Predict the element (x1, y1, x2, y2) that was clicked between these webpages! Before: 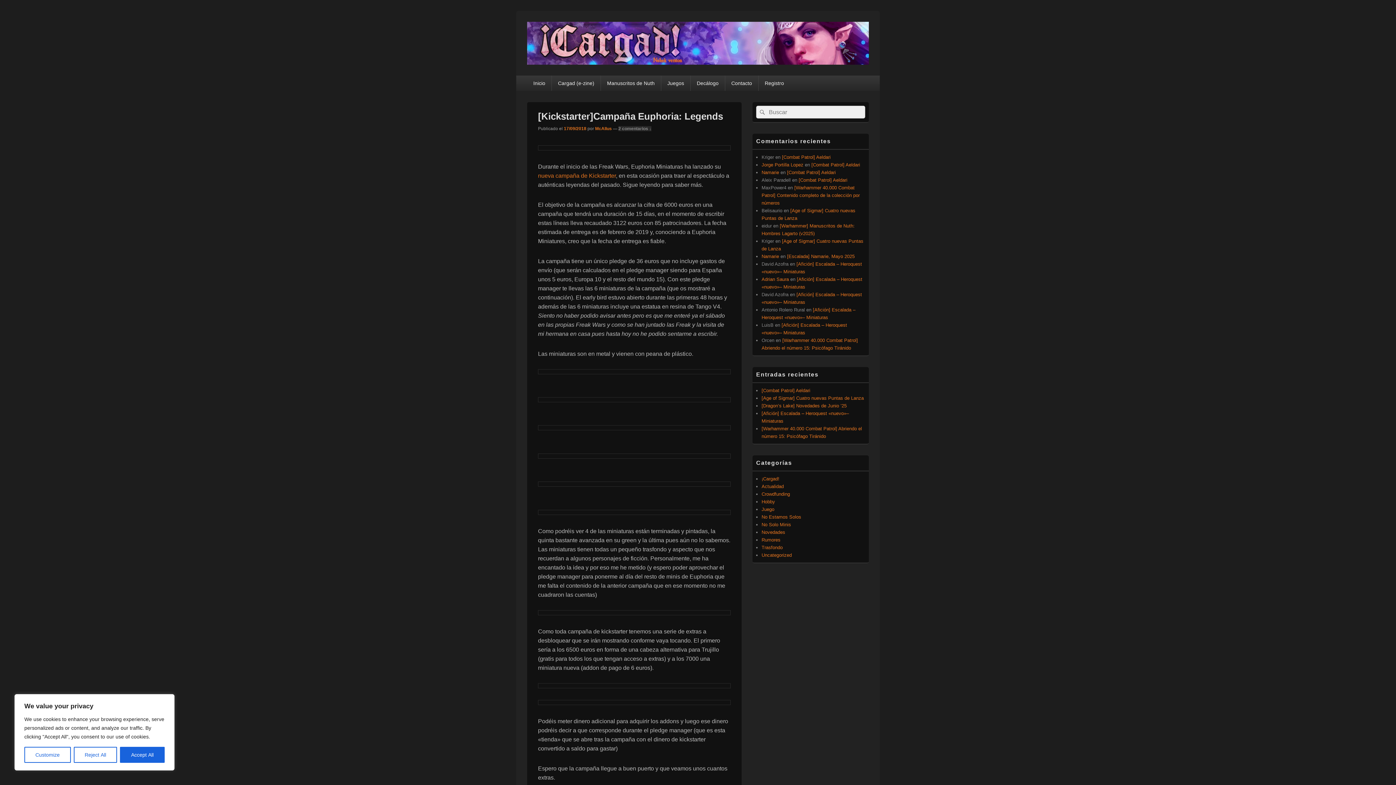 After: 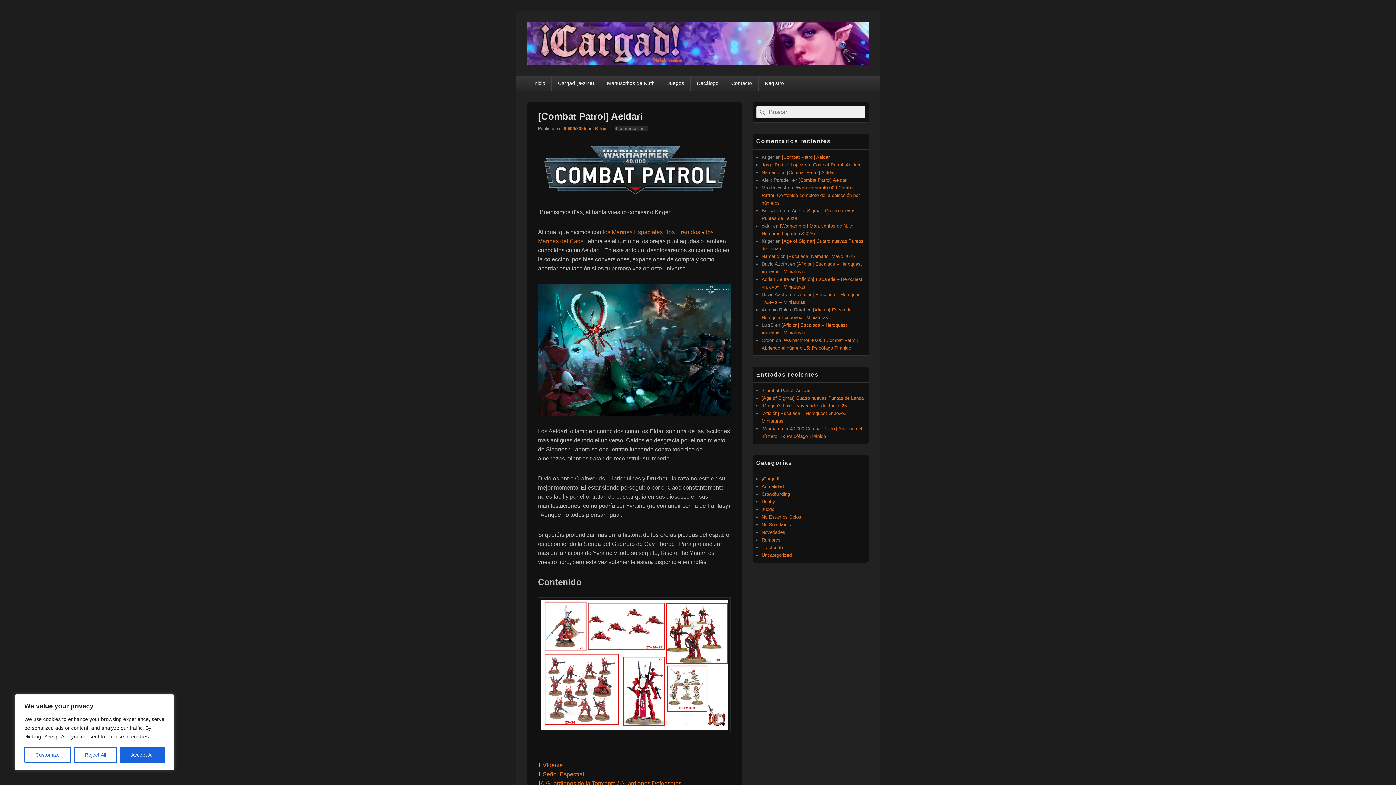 Action: label: [Combat Patrol] Aeldari bbox: (761, 388, 810, 393)